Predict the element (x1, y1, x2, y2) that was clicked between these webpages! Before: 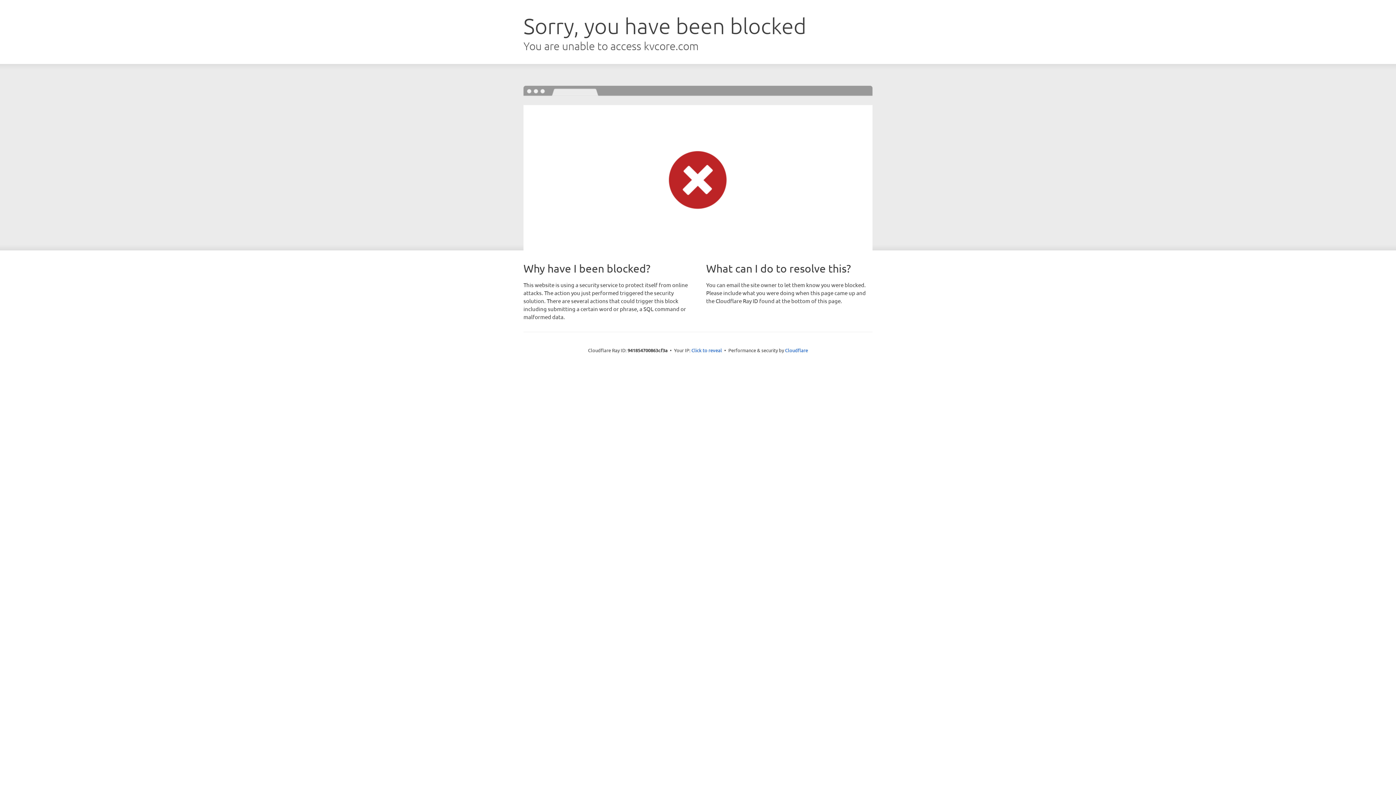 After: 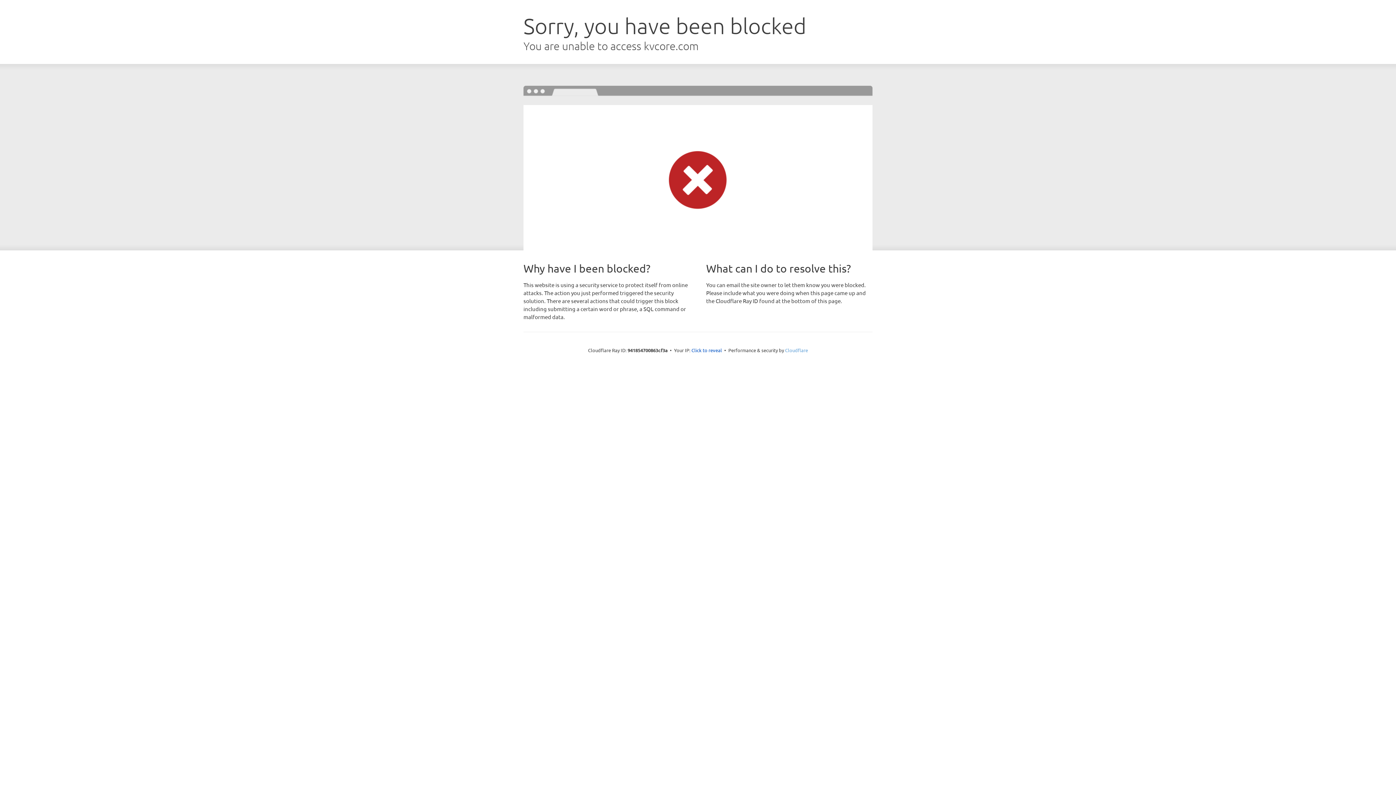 Action: label: Cloudflare bbox: (785, 347, 808, 353)